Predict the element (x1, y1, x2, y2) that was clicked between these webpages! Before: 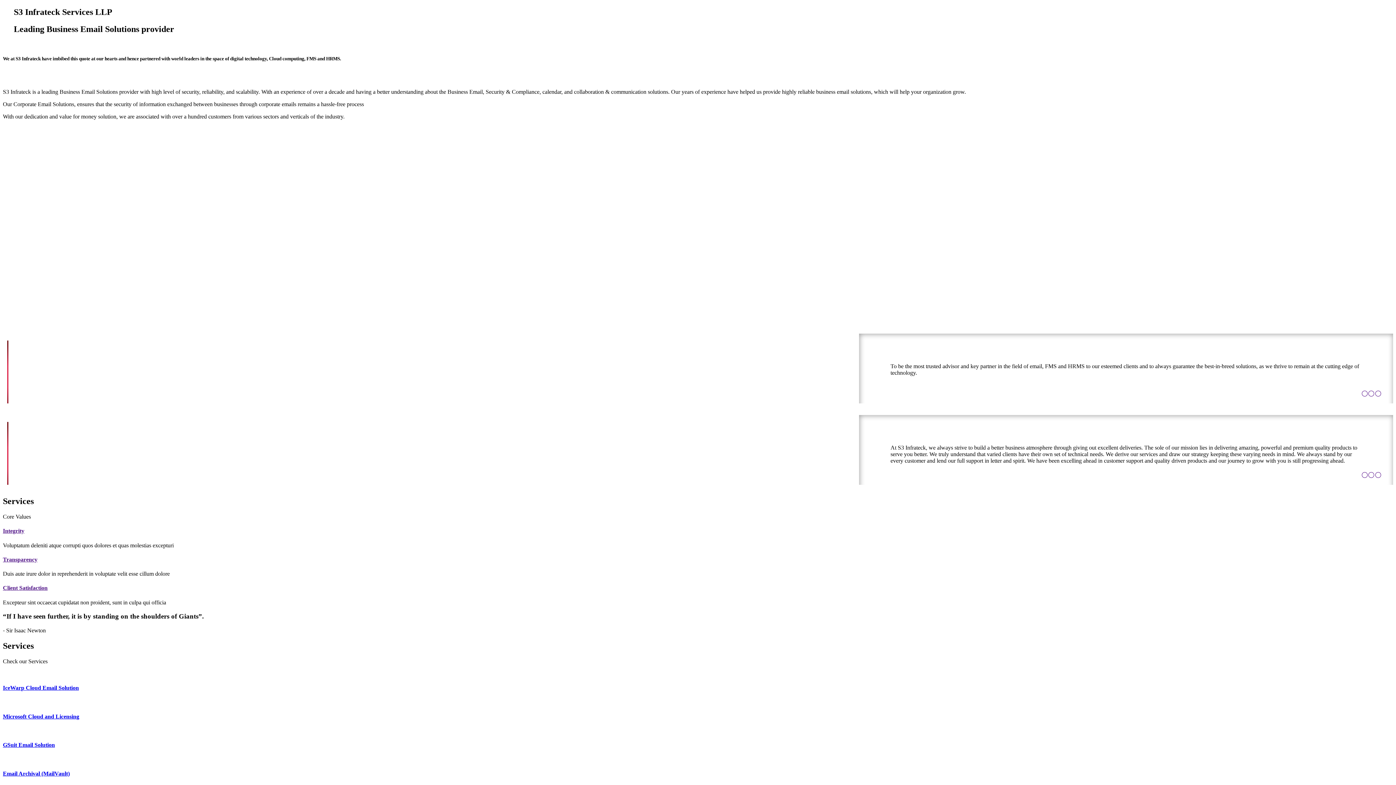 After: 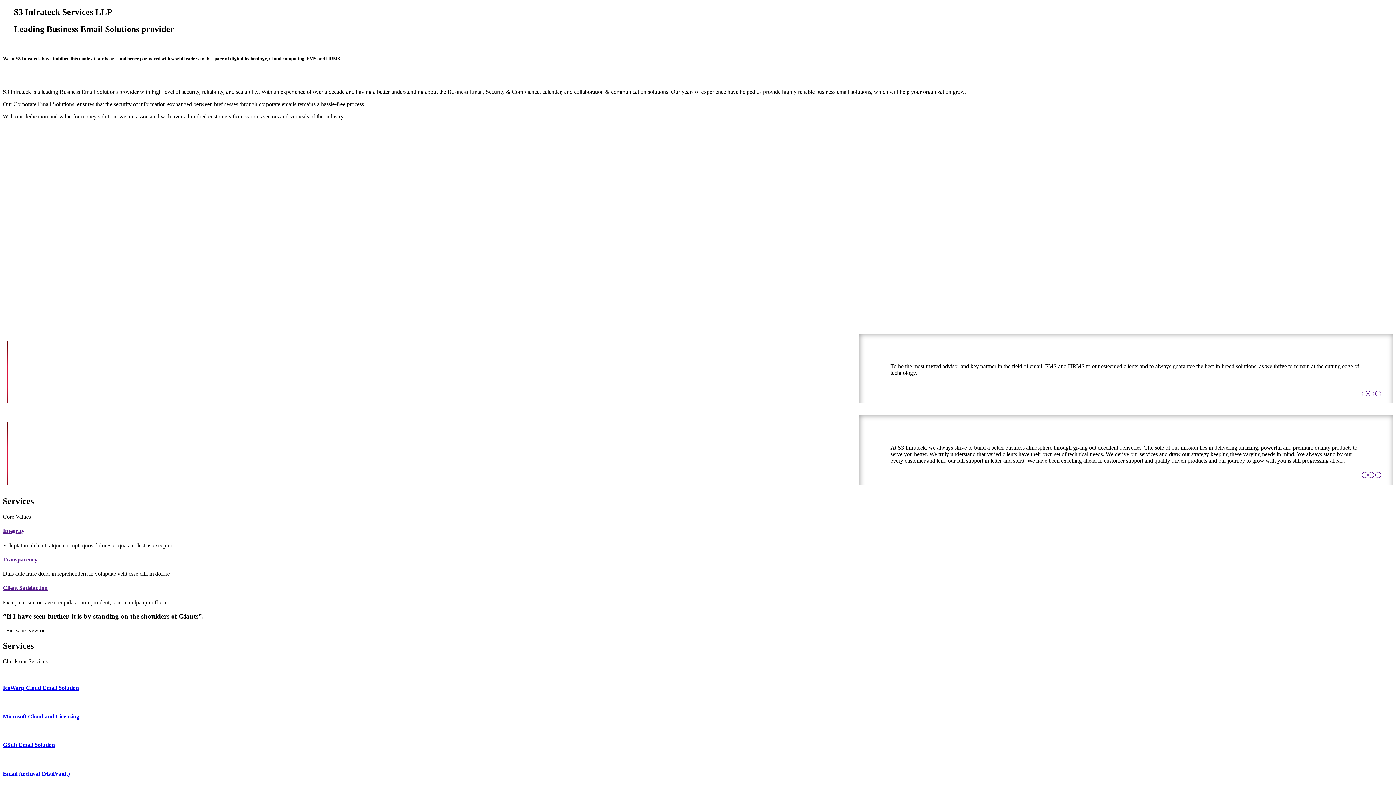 Action: label: Client Satisfaction bbox: (2, 585, 47, 591)